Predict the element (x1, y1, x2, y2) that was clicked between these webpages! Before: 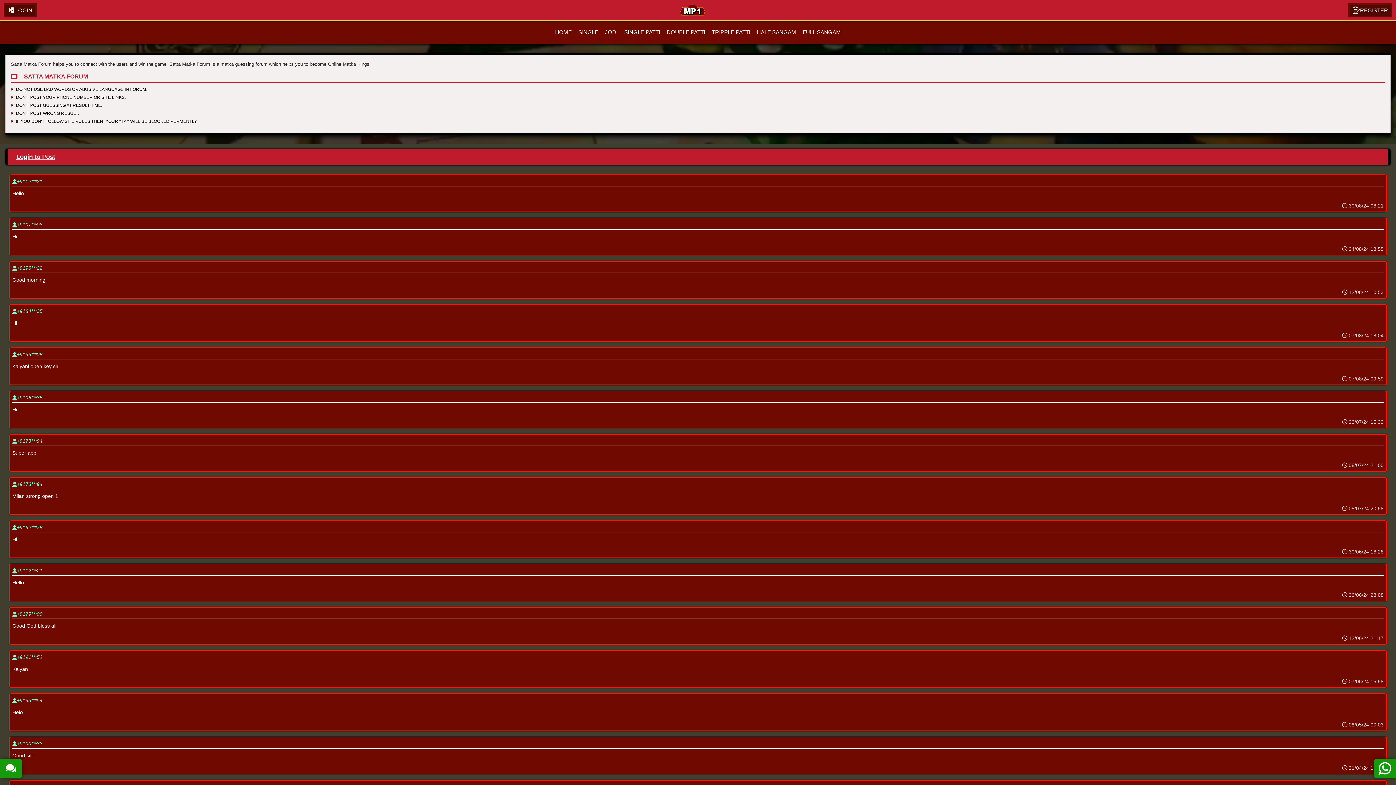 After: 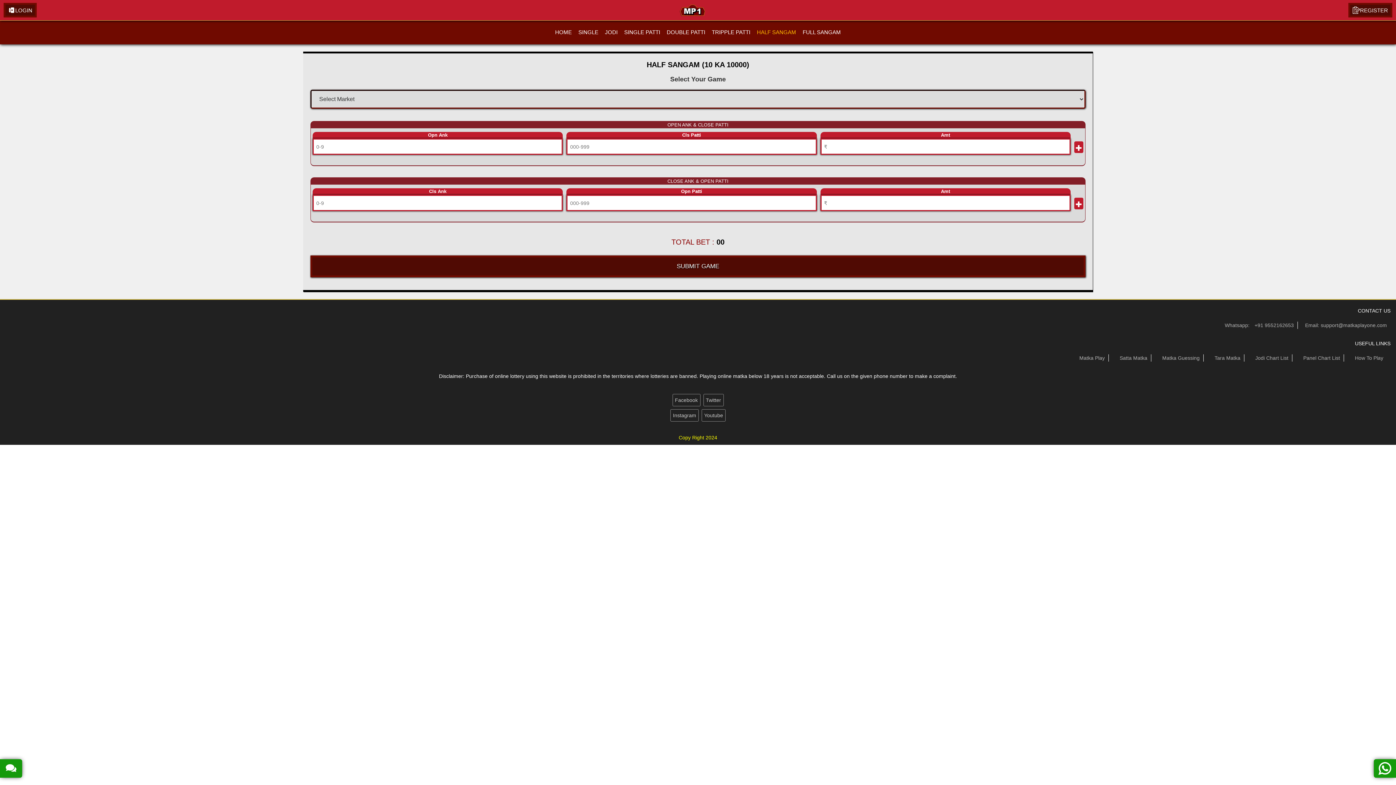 Action: bbox: (756, 27, 796, 36) label: HALF SANGAM